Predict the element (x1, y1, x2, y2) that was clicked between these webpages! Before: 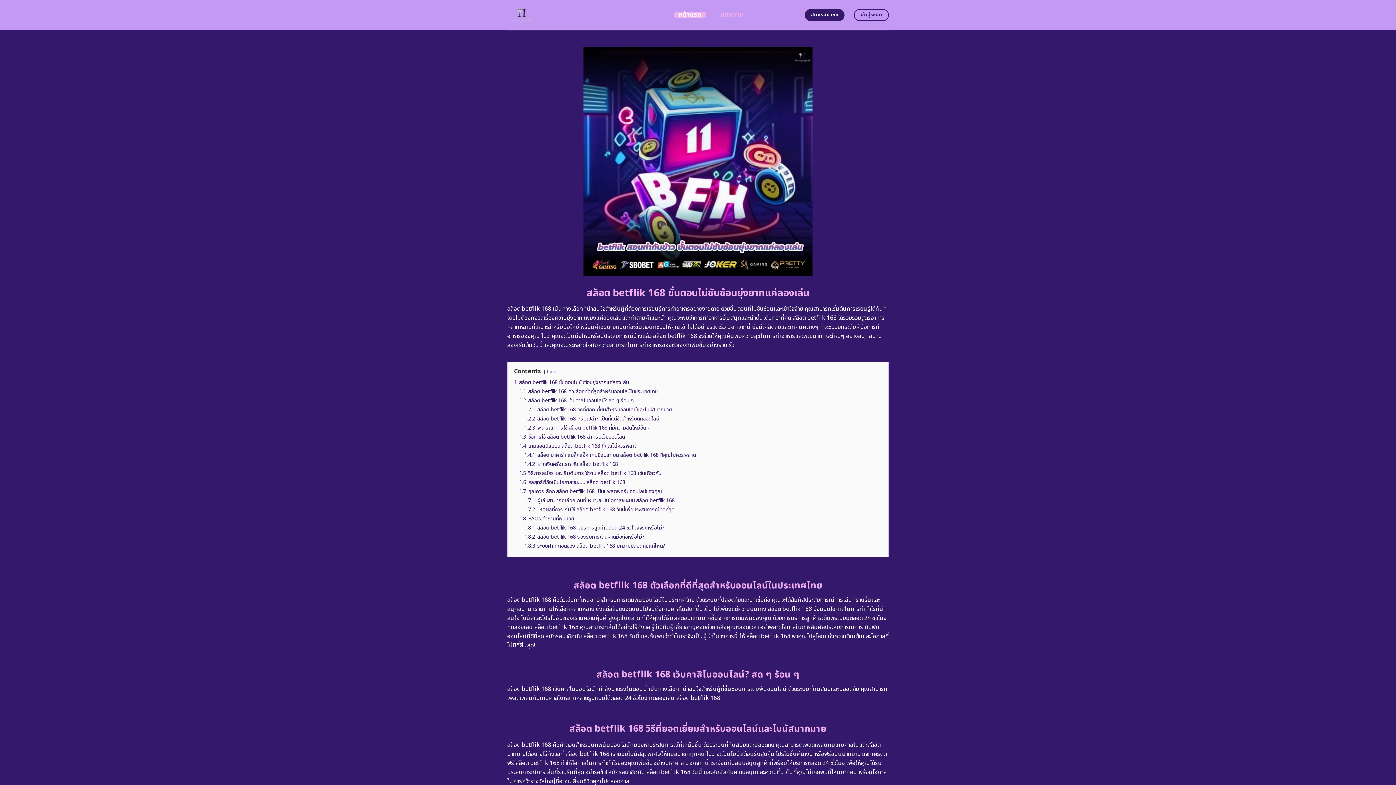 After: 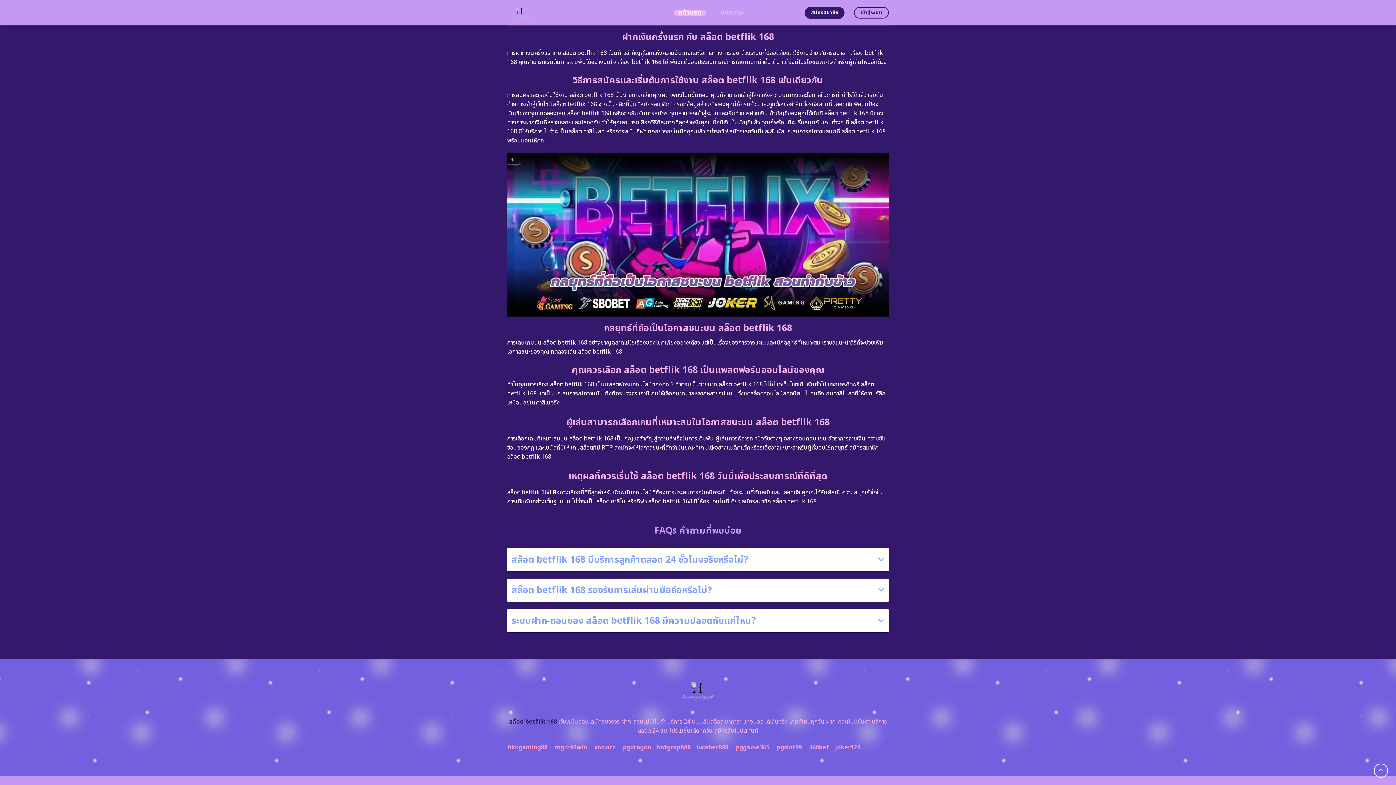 Action: bbox: (524, 542, 665, 550) label: 1.8.3 ระบบฝาก-ถอนของ สล็อต betflik 168 มีความปลอดภัยแค่ไหน?